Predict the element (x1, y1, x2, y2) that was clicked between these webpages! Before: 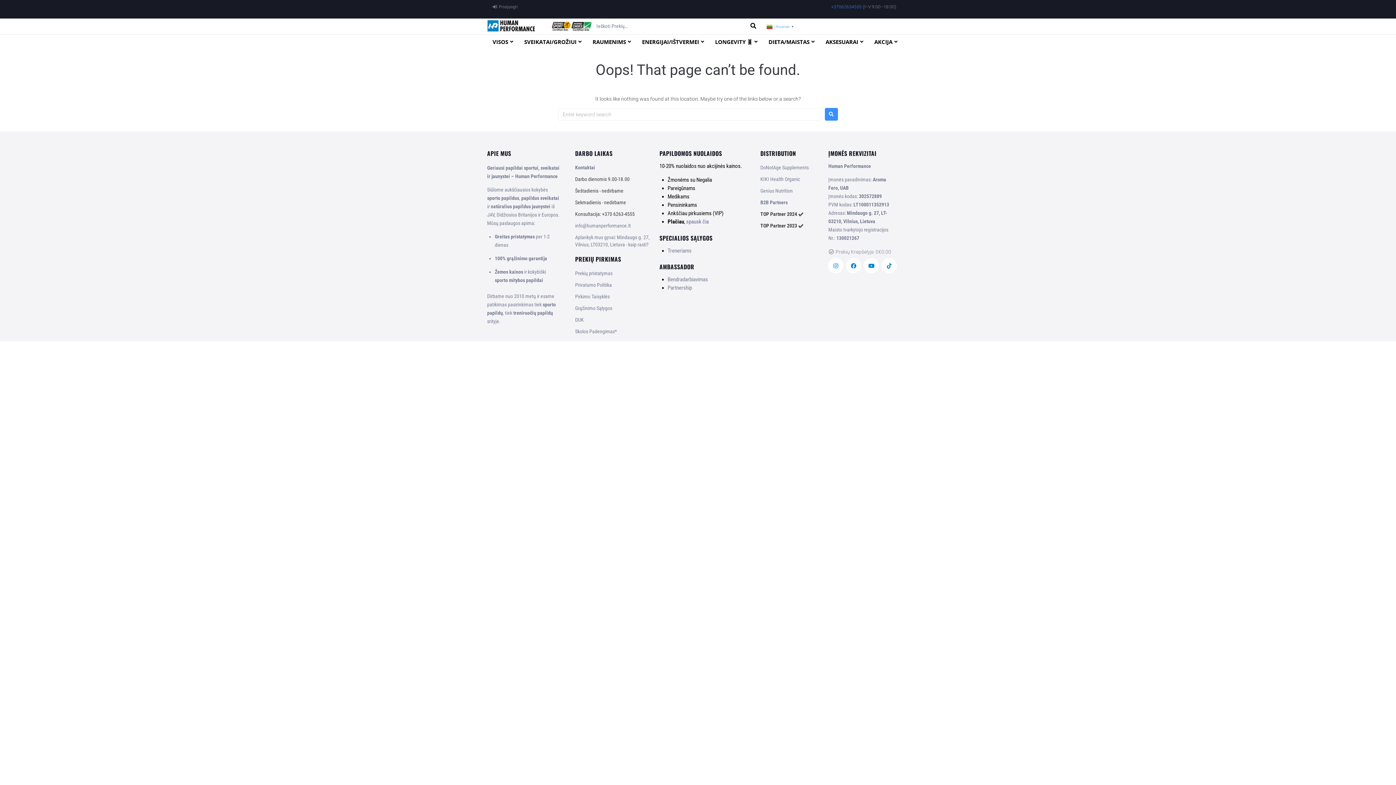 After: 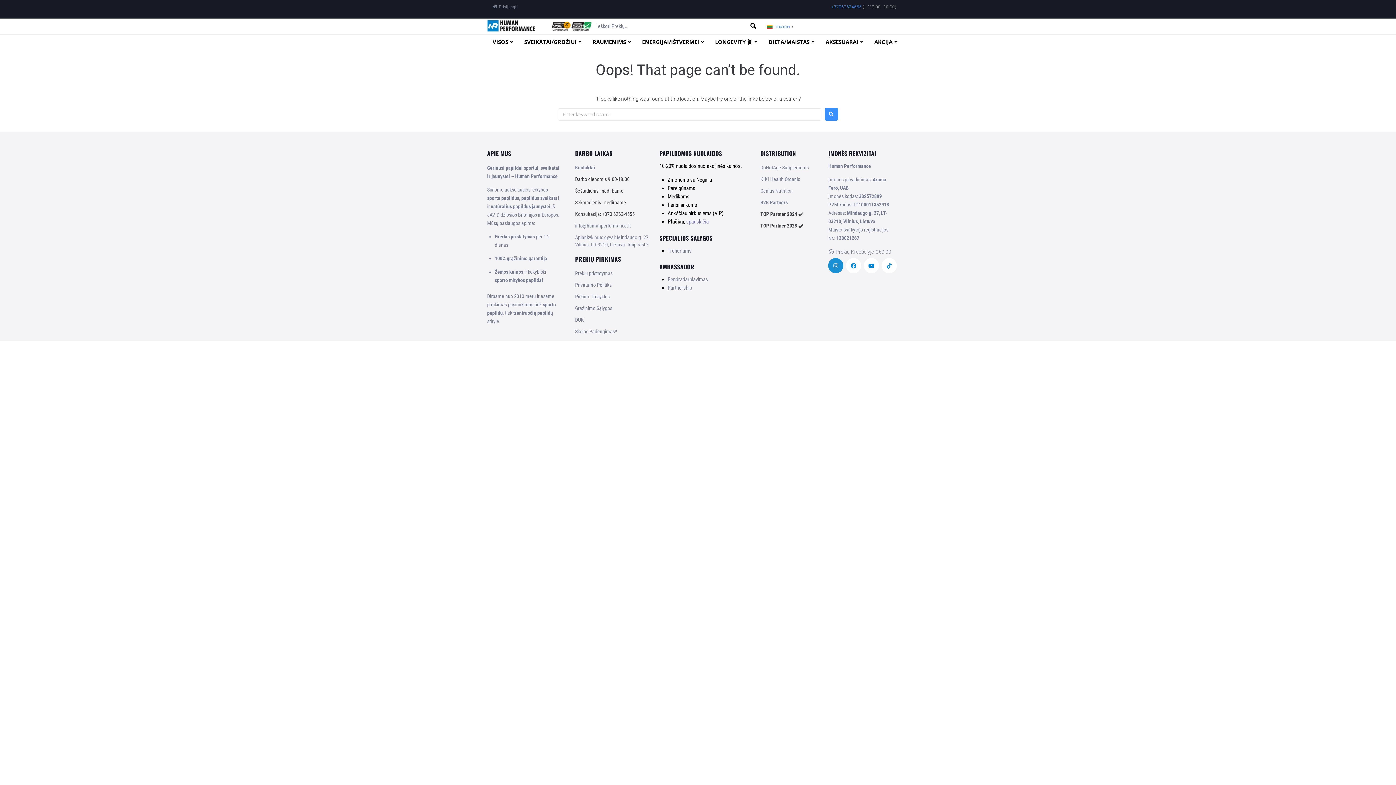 Action: bbox: (828, 258, 843, 273) label: Instagram